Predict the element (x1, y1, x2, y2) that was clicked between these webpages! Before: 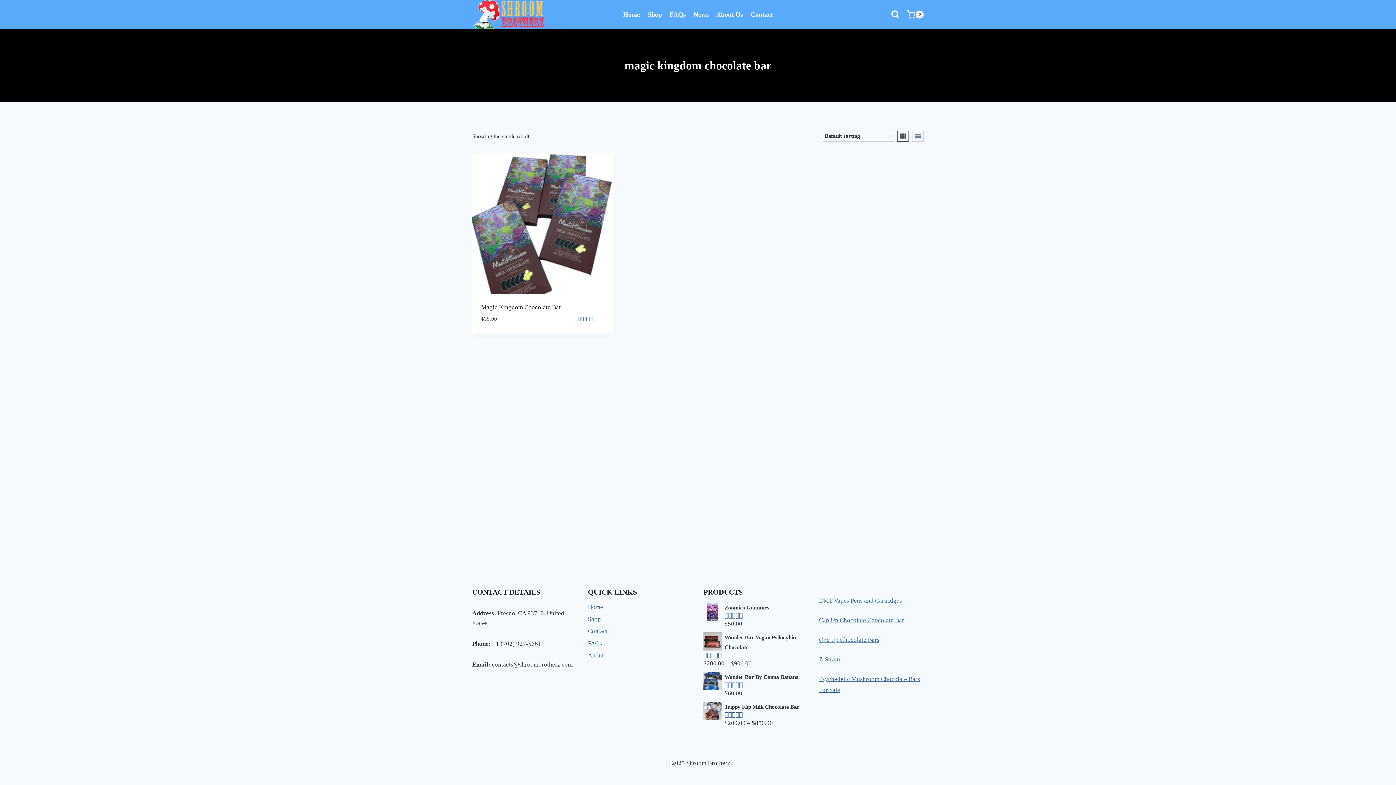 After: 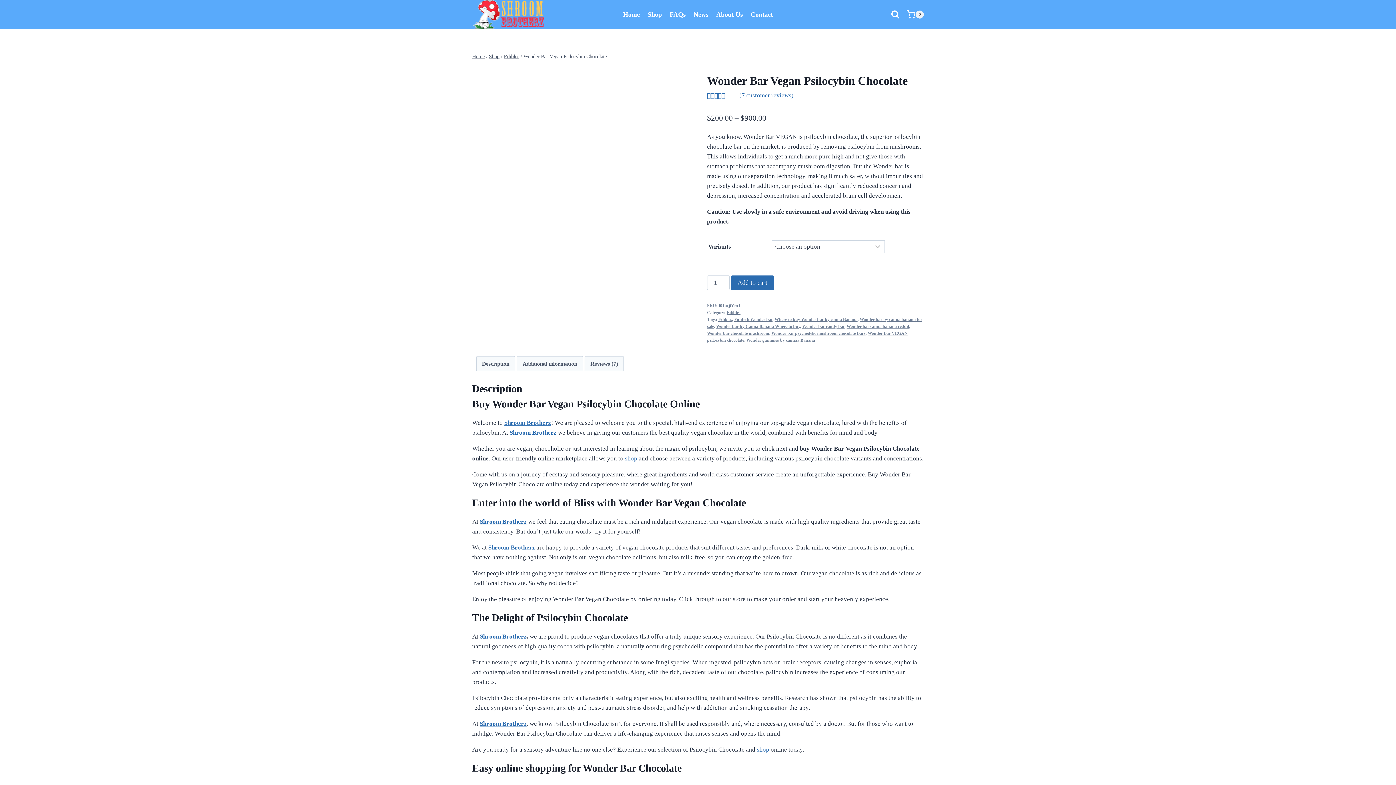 Action: bbox: (703, 632, 808, 652) label: Wonder Bar Vegan Psilocybin Chocolate